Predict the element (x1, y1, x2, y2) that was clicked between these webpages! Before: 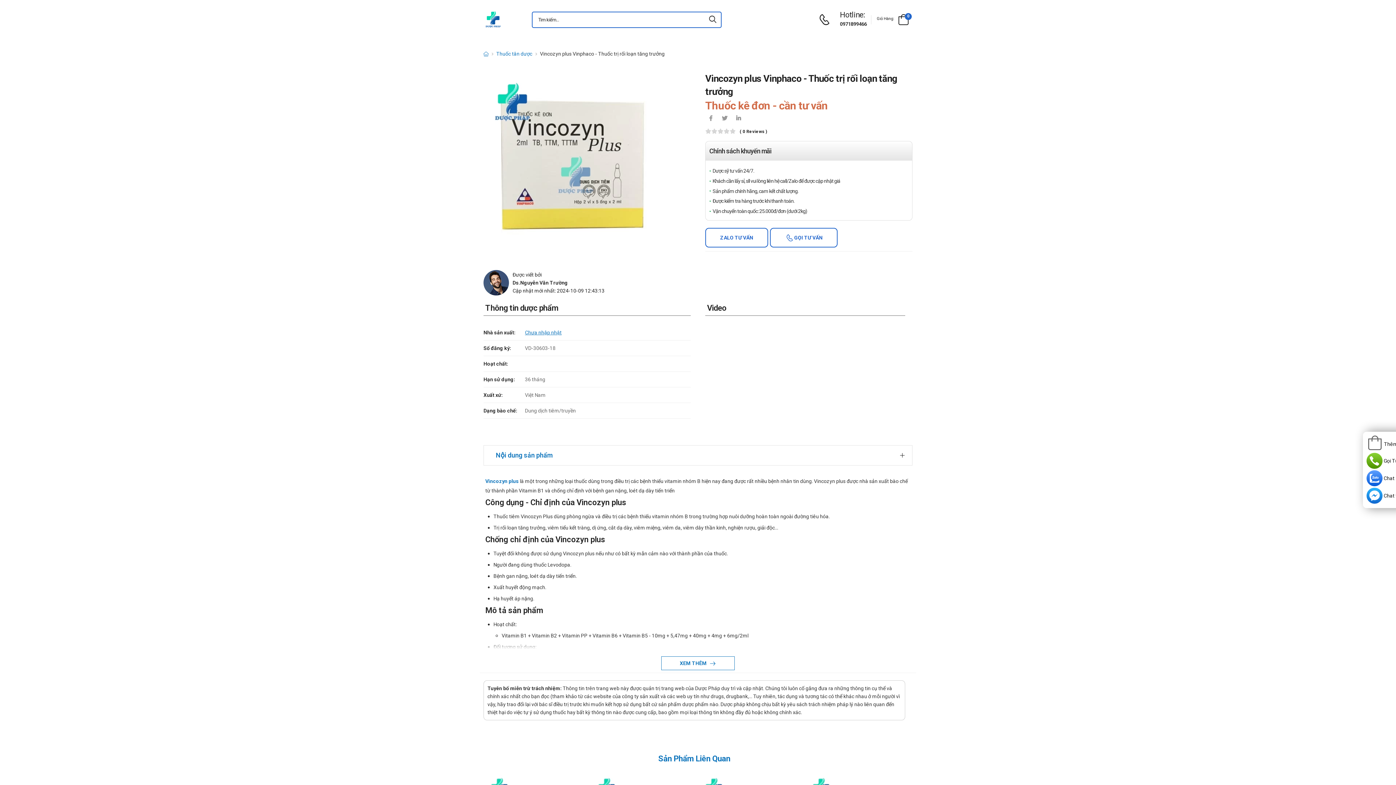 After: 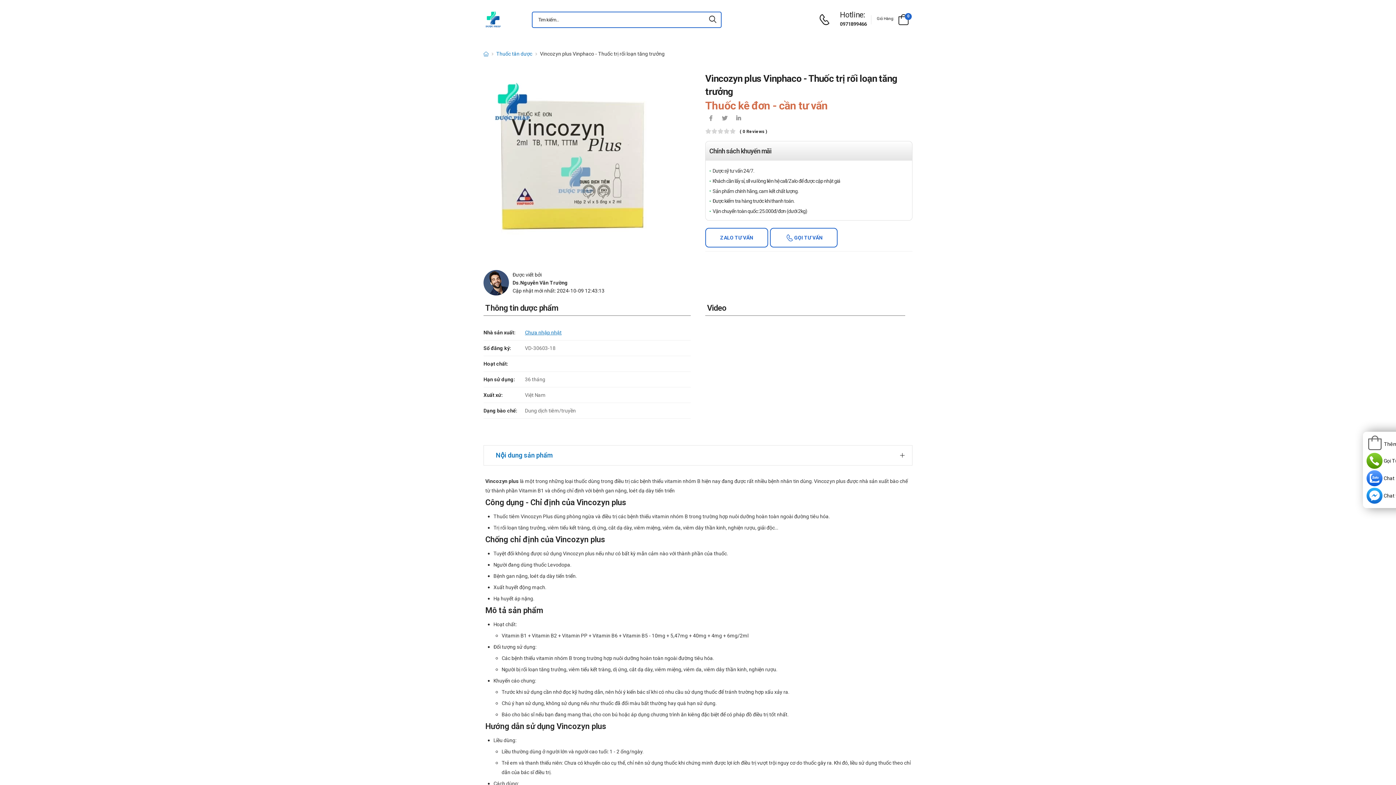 Action: bbox: (661, 656, 734, 670) label: XEM THÊM 